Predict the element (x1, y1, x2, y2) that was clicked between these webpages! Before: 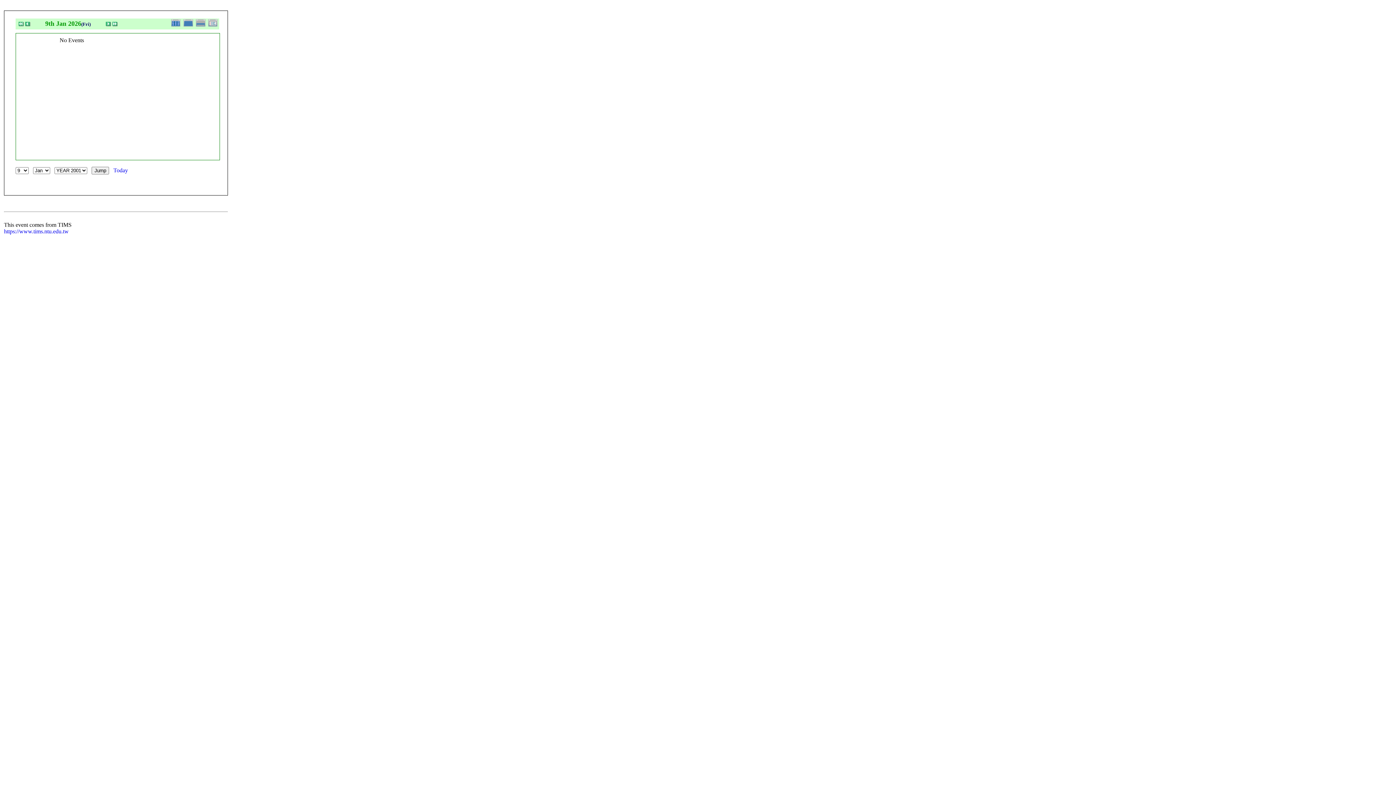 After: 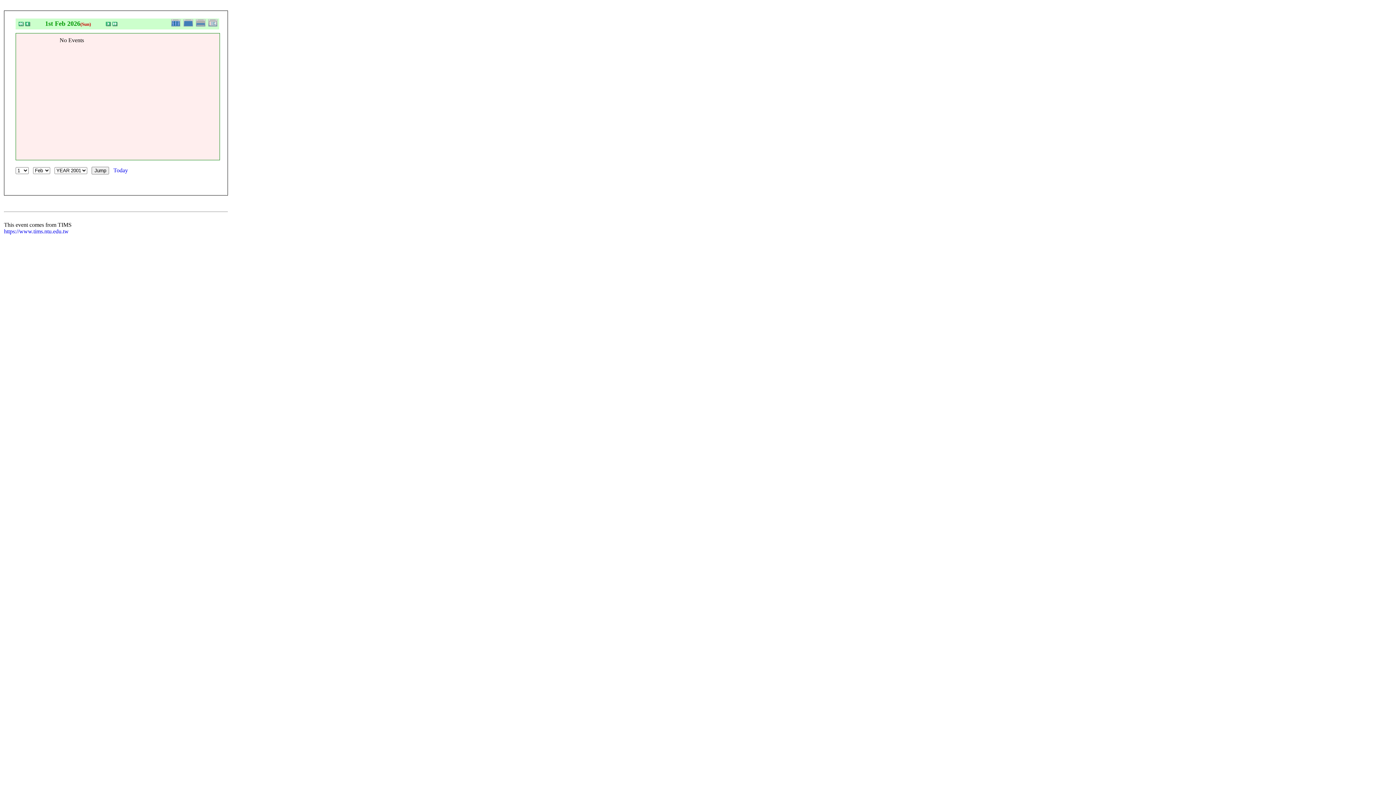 Action: bbox: (110, 21, 117, 27)